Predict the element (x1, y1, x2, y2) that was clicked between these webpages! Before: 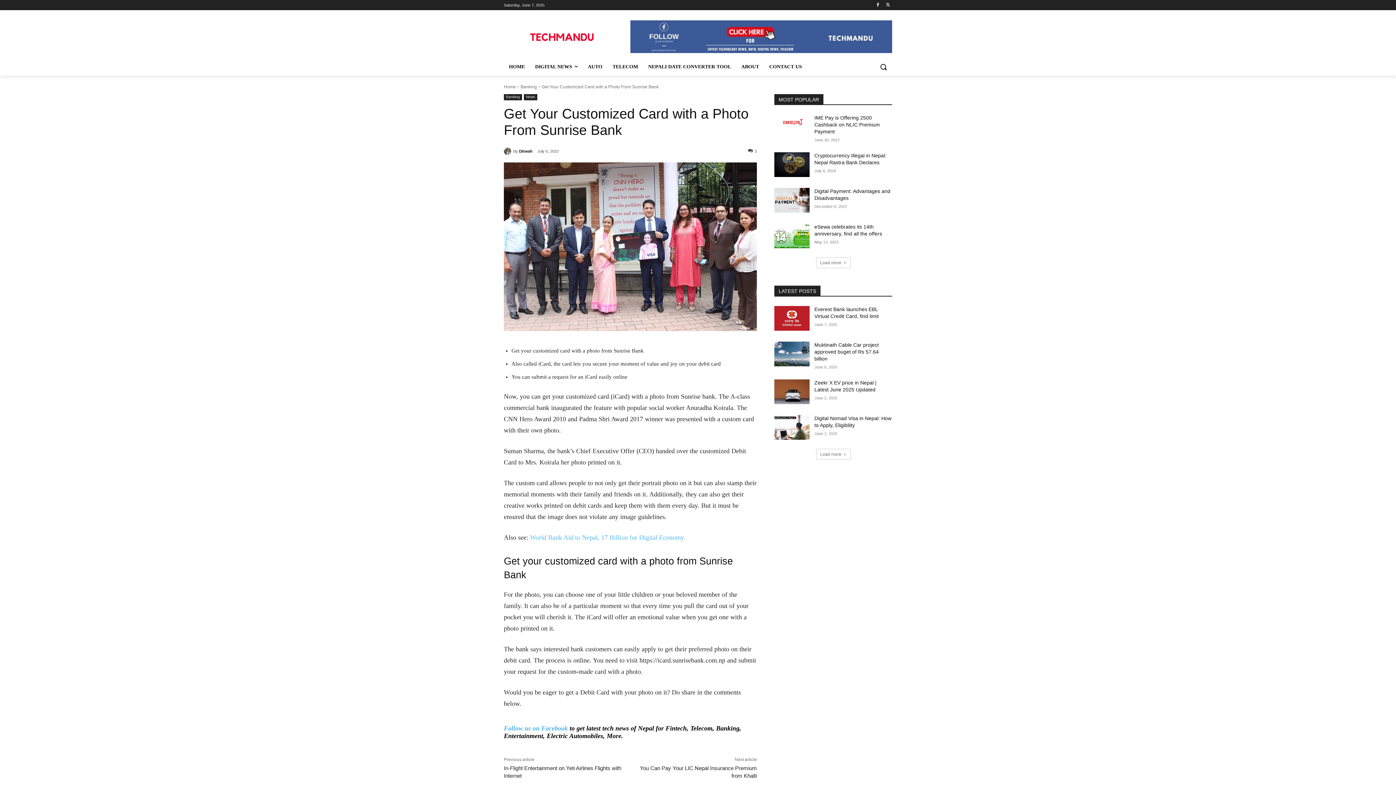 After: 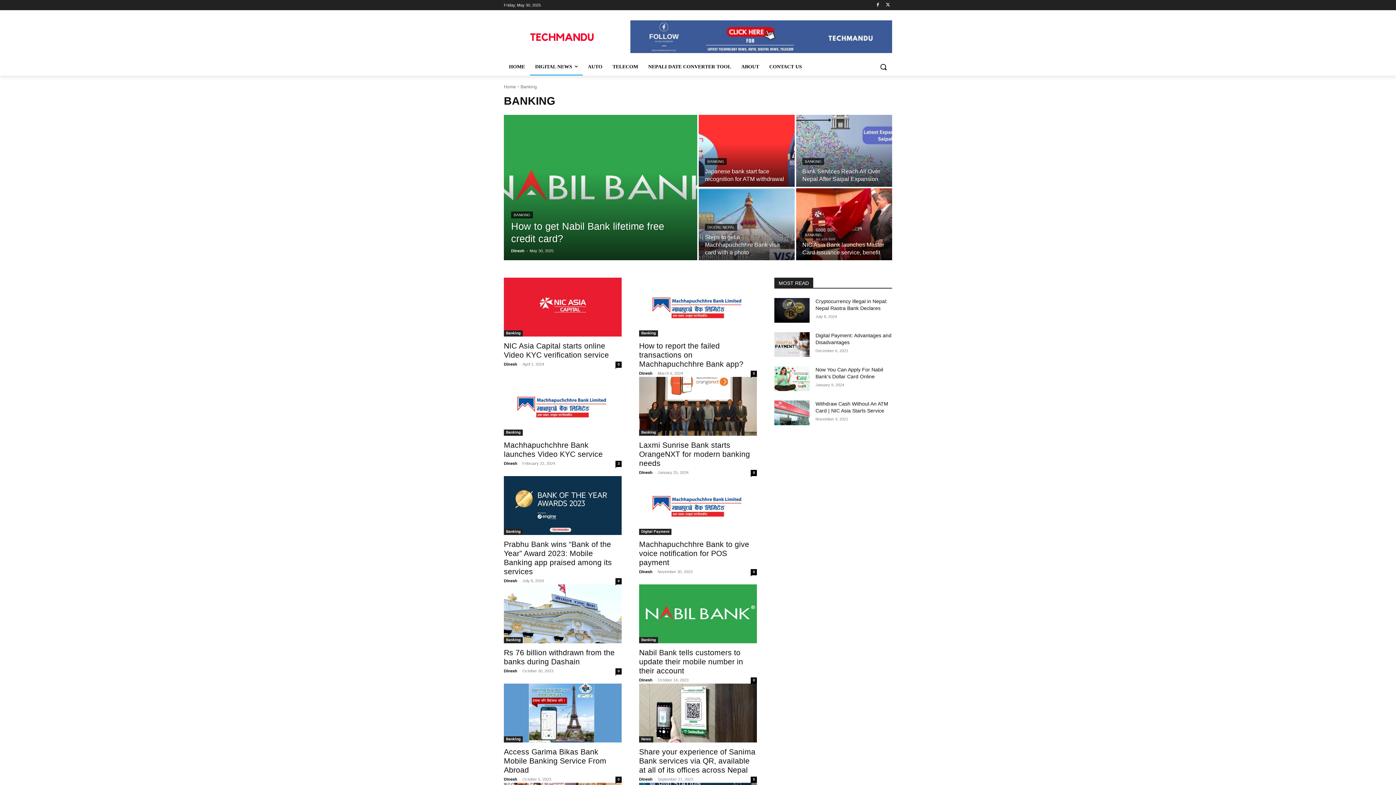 Action: label: Banking bbox: (504, 94, 522, 100)